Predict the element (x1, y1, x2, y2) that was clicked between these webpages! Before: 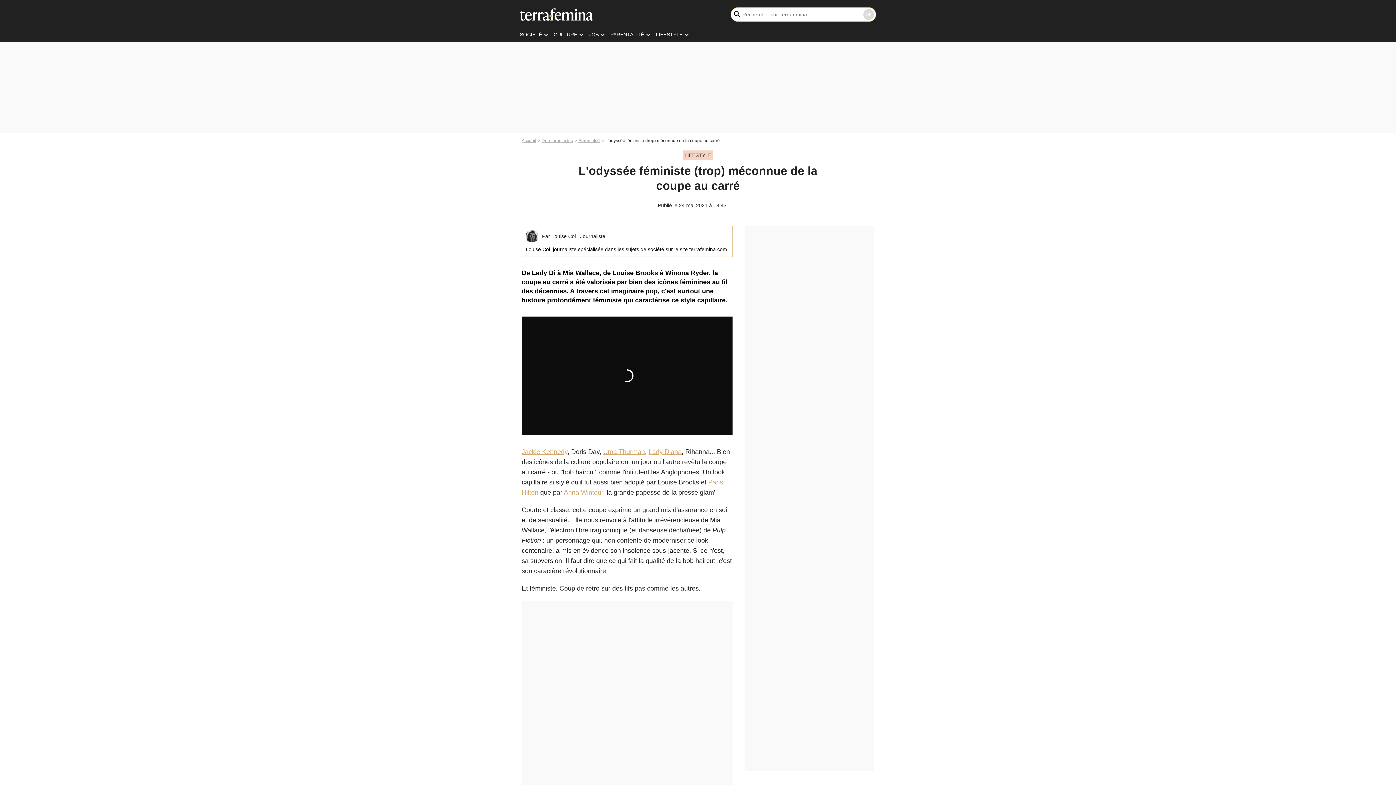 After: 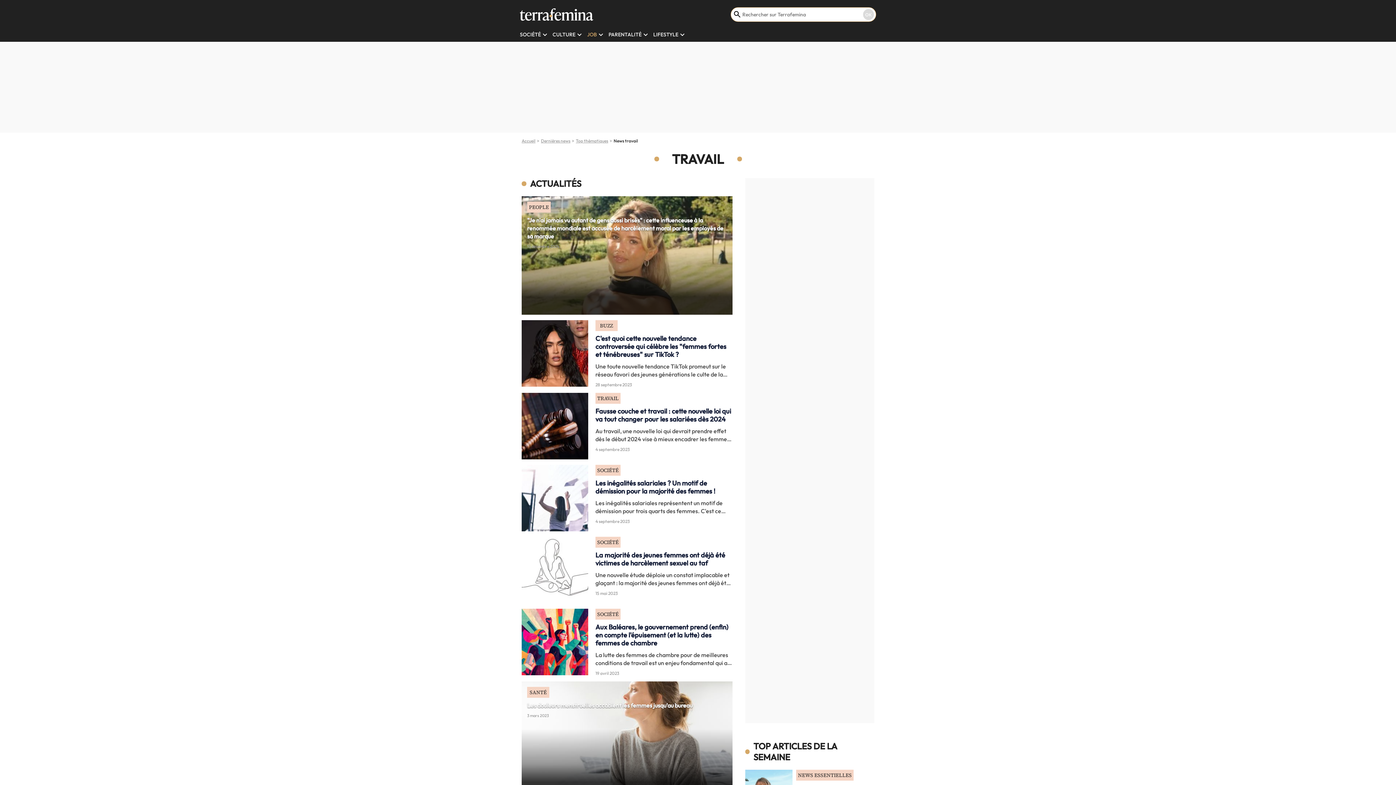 Action: bbox: (589, 31, 598, 37) label: JOB